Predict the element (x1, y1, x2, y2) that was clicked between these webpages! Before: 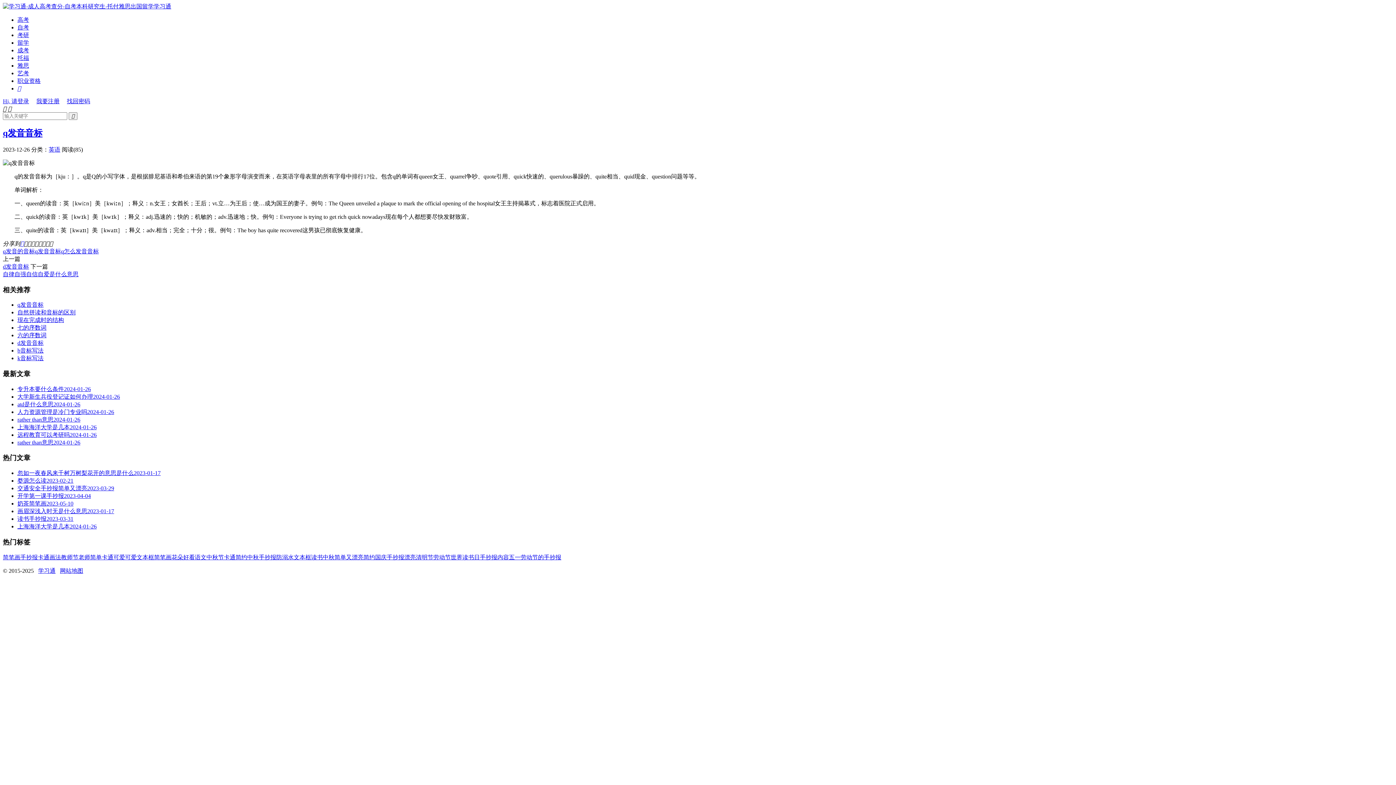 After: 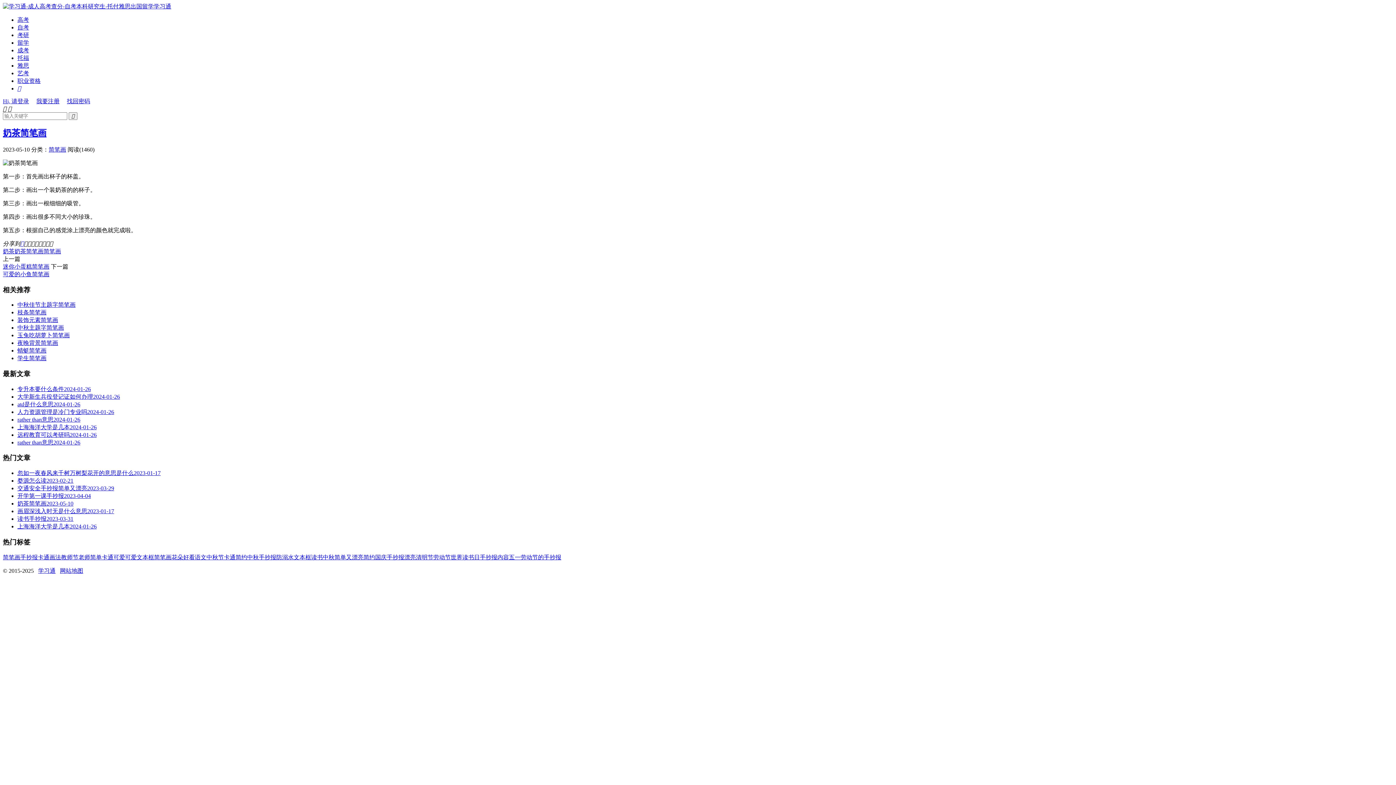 Action: label: 奶茶简笔画2023-05-10 bbox: (17, 500, 73, 506)